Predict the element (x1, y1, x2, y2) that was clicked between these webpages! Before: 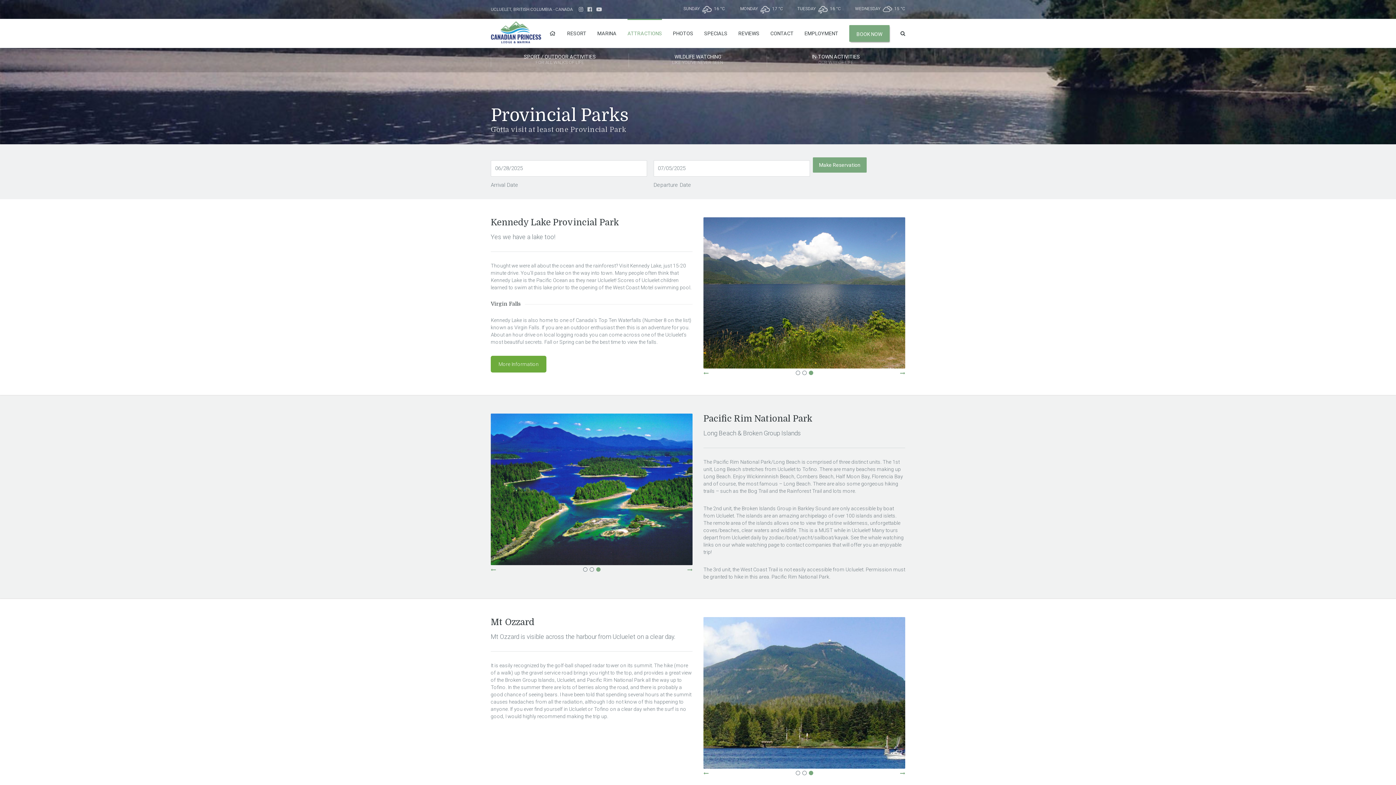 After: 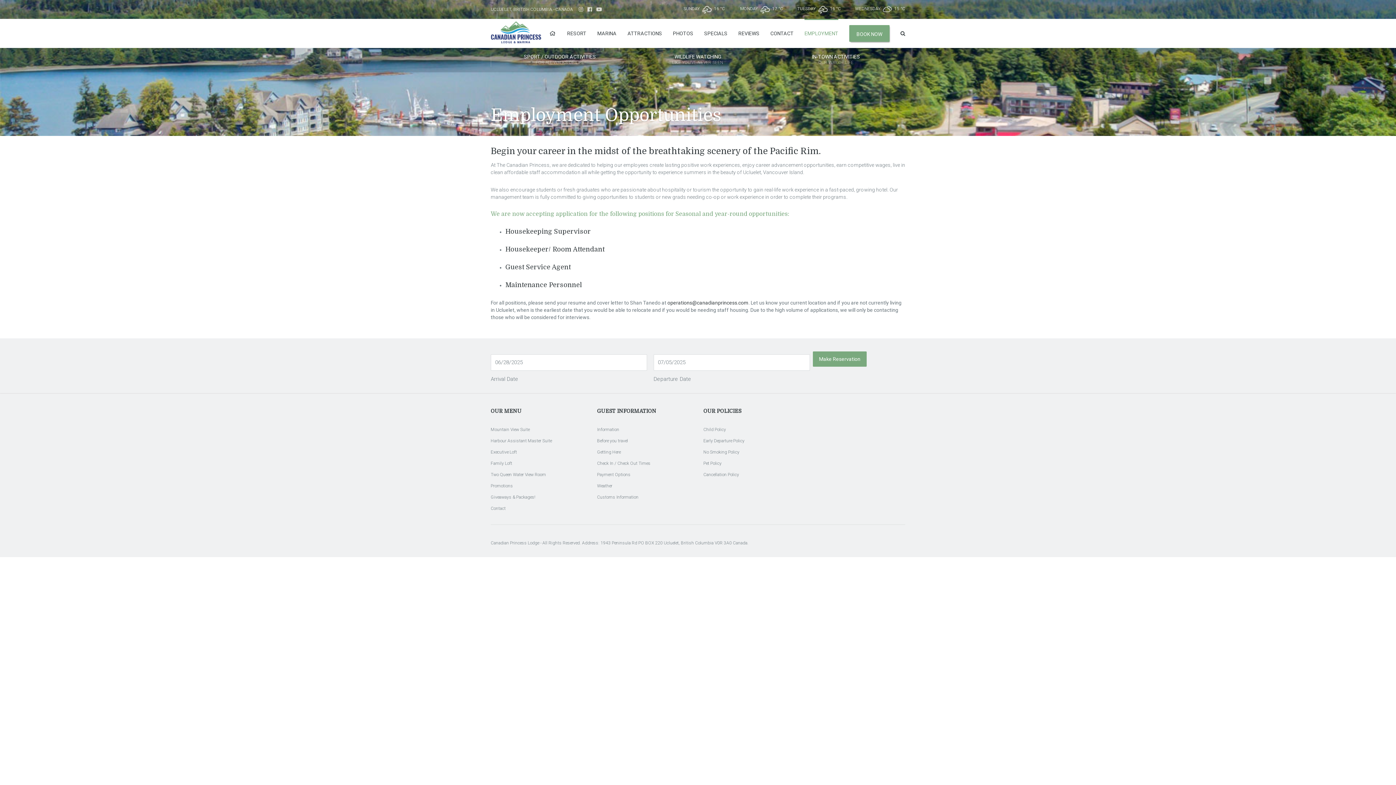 Action: label: EMPLOYMENT bbox: (804, 18, 838, 48)